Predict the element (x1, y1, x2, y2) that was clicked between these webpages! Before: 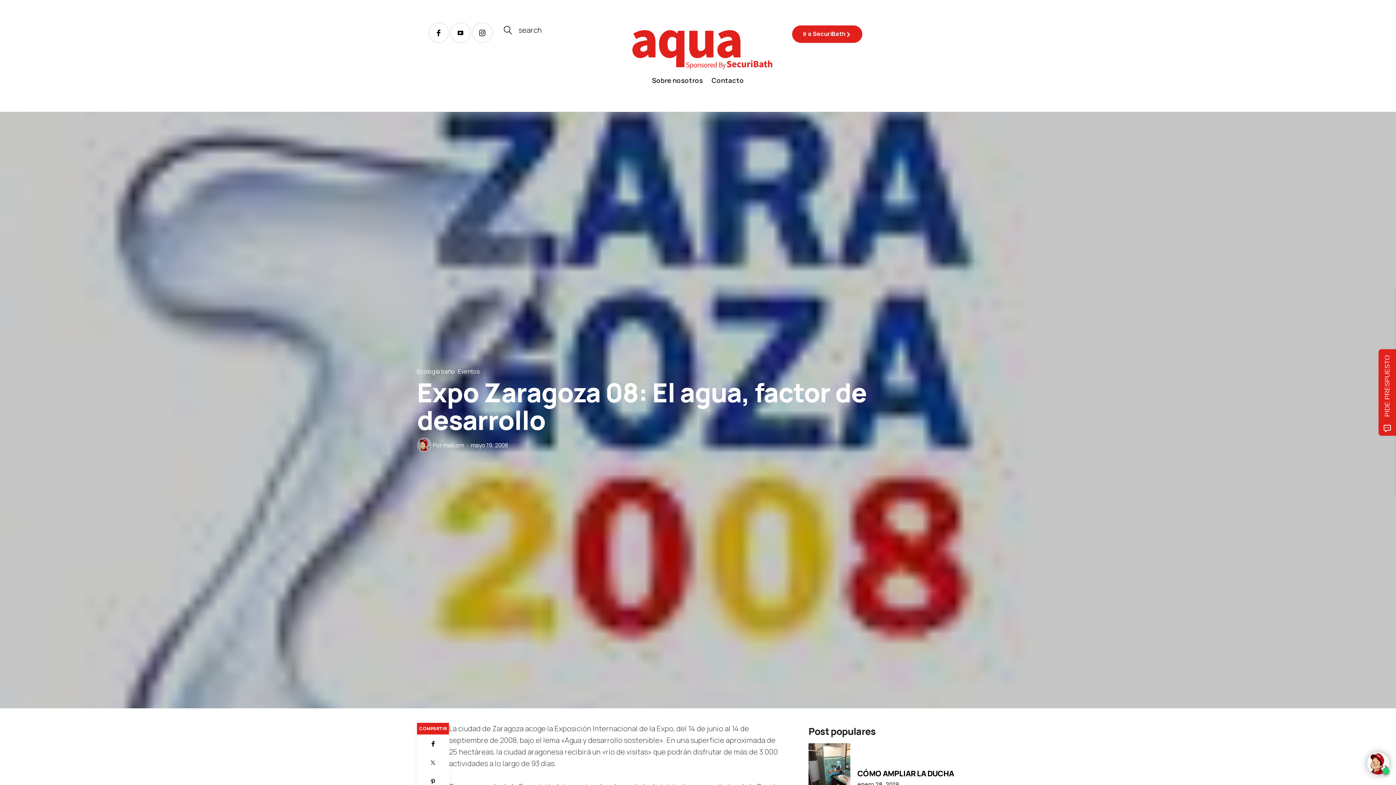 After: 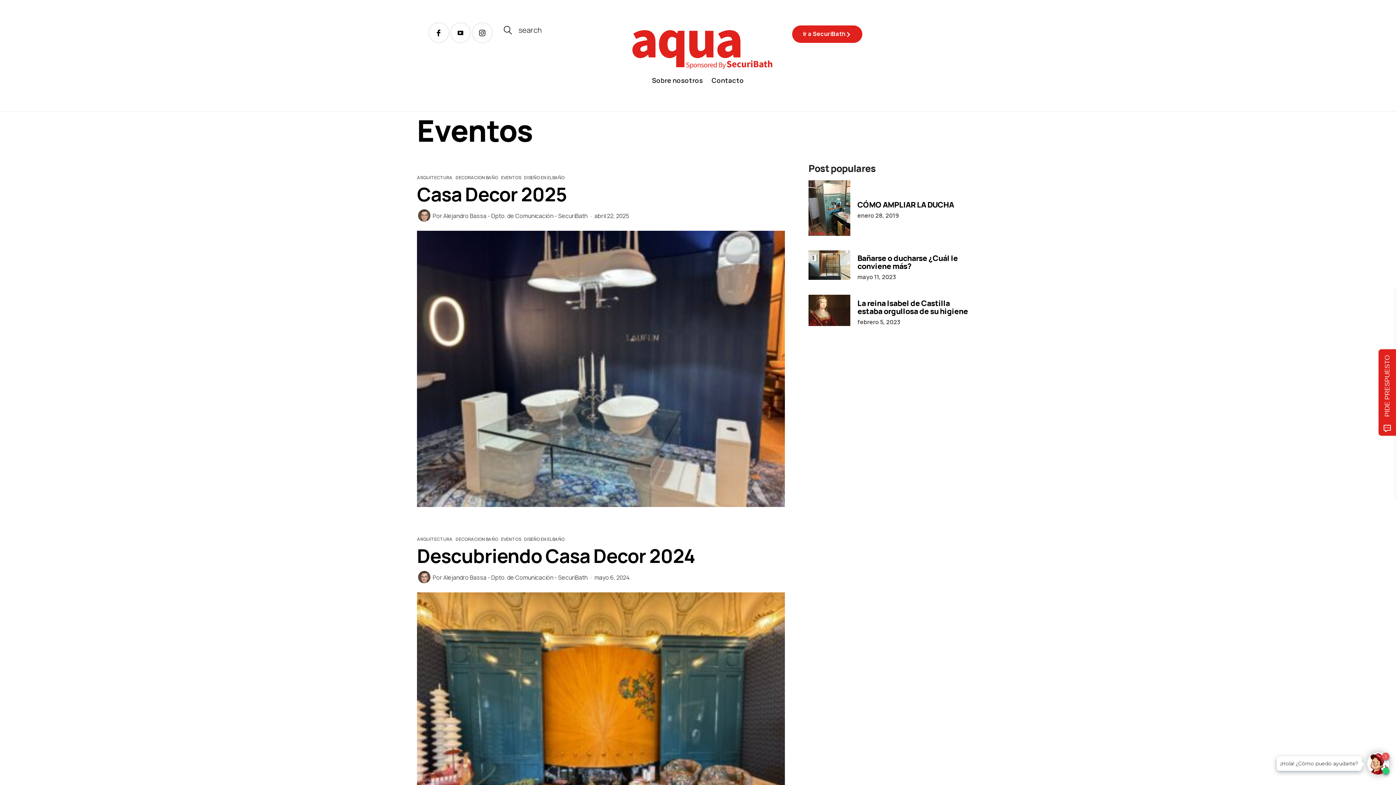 Action: label: Eventos bbox: (456, 367, 481, 375)